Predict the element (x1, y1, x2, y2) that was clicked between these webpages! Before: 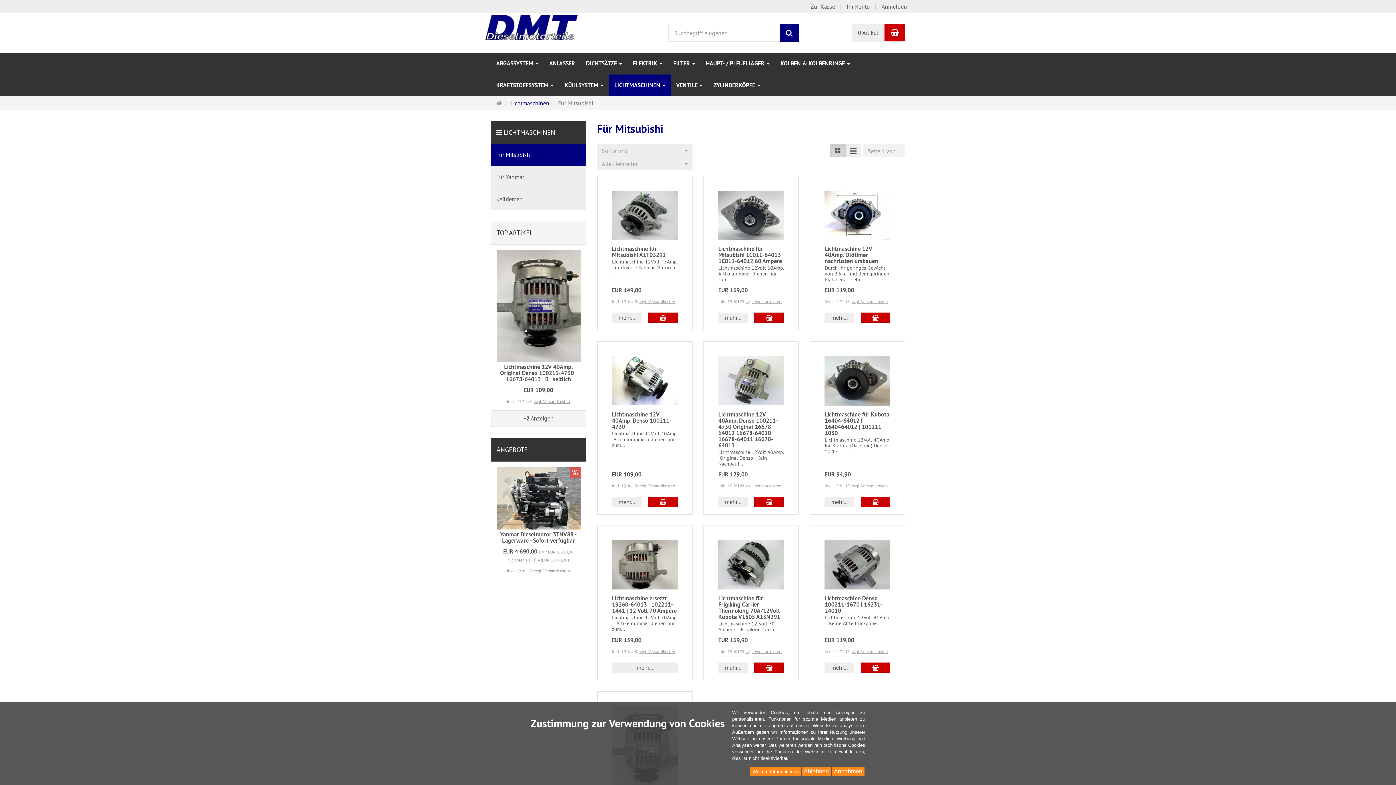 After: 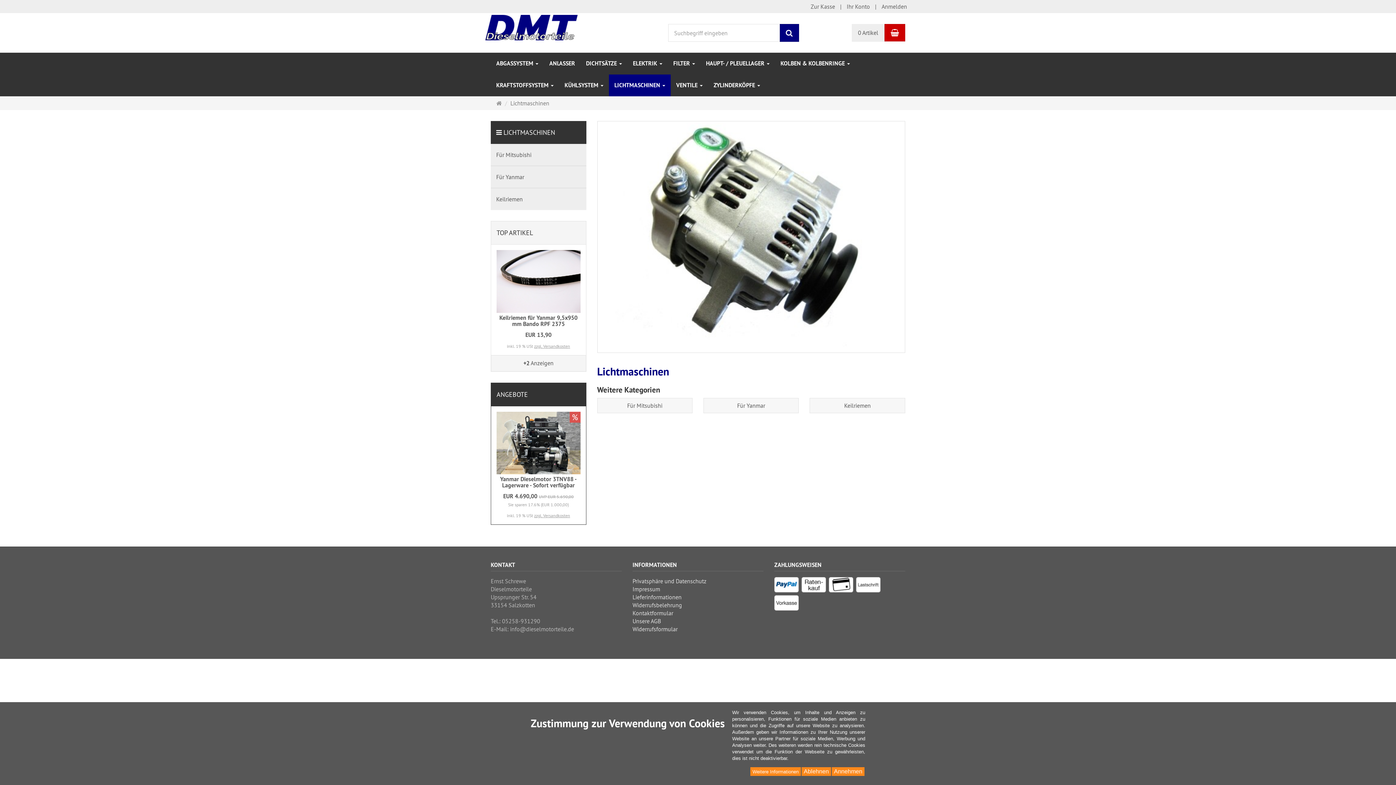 Action: bbox: (503, 128, 555, 136) label: LICHTMASCHINEN